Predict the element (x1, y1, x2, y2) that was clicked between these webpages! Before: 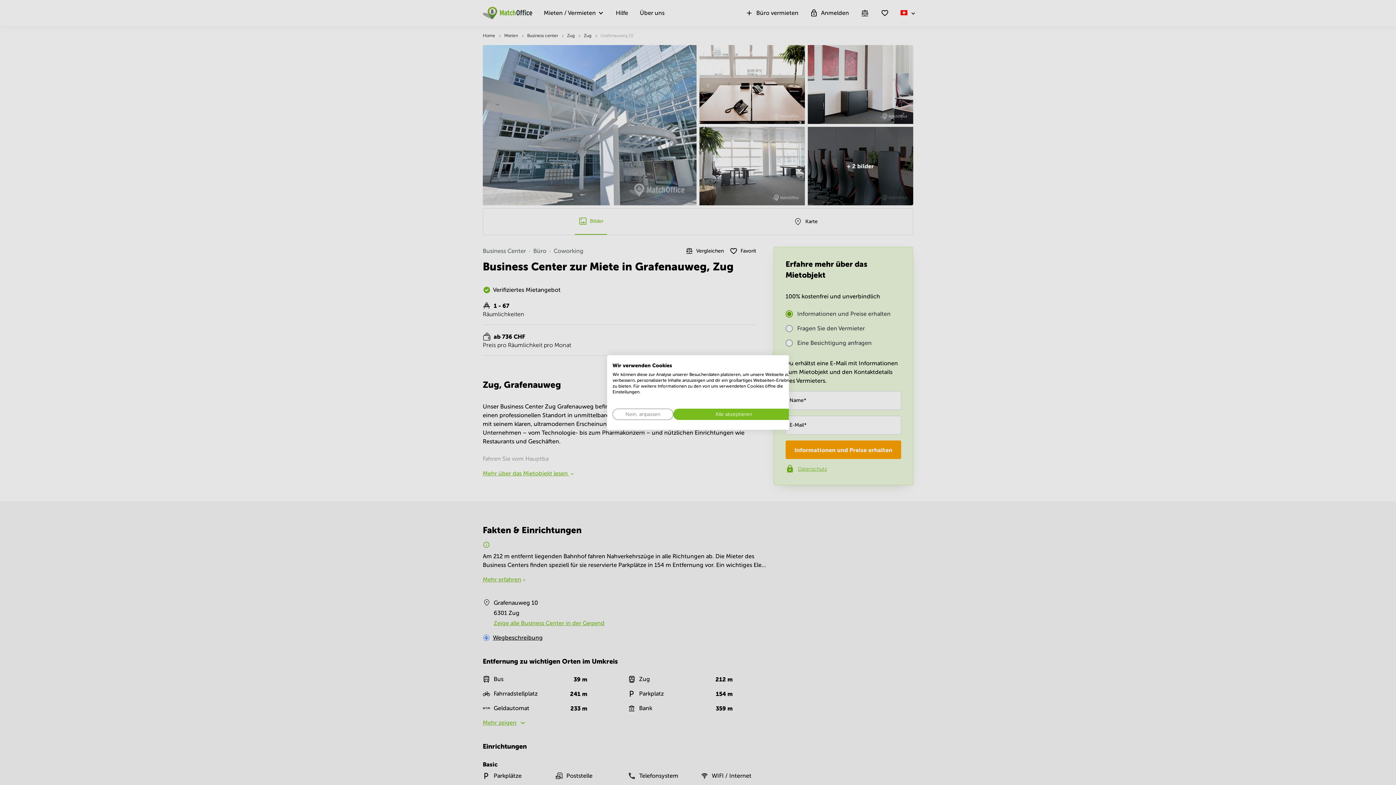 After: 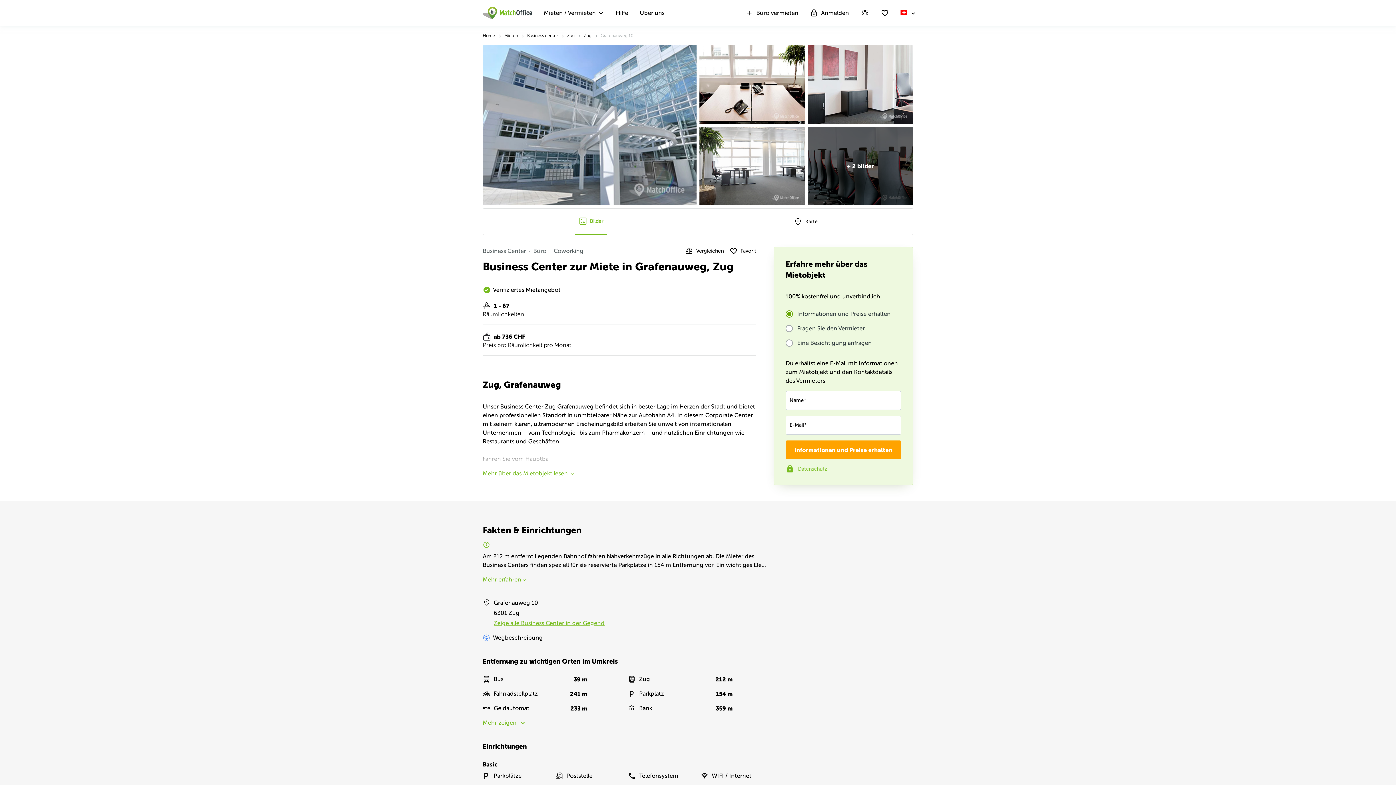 Action: bbox: (673, 408, 794, 420) label: Akzeptieren Sie alle cookies